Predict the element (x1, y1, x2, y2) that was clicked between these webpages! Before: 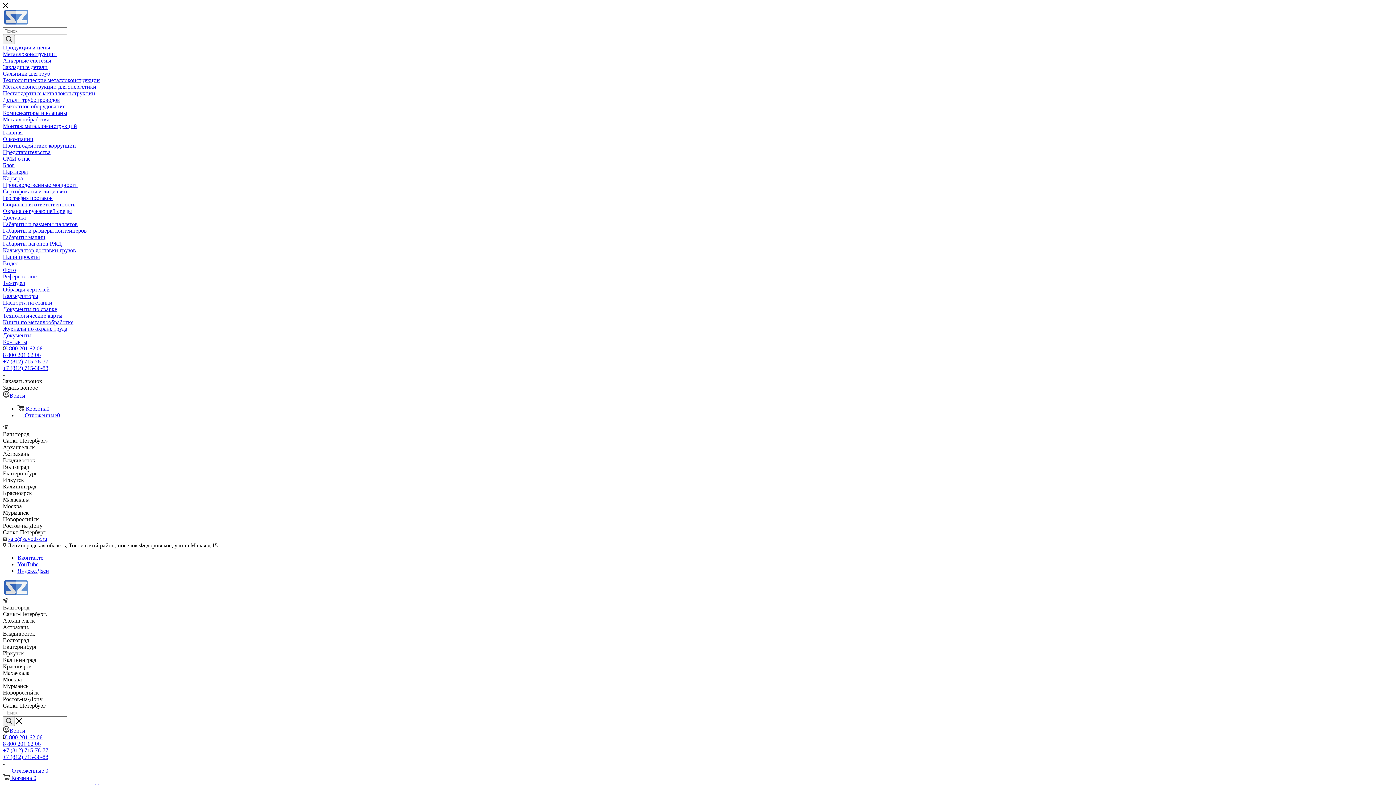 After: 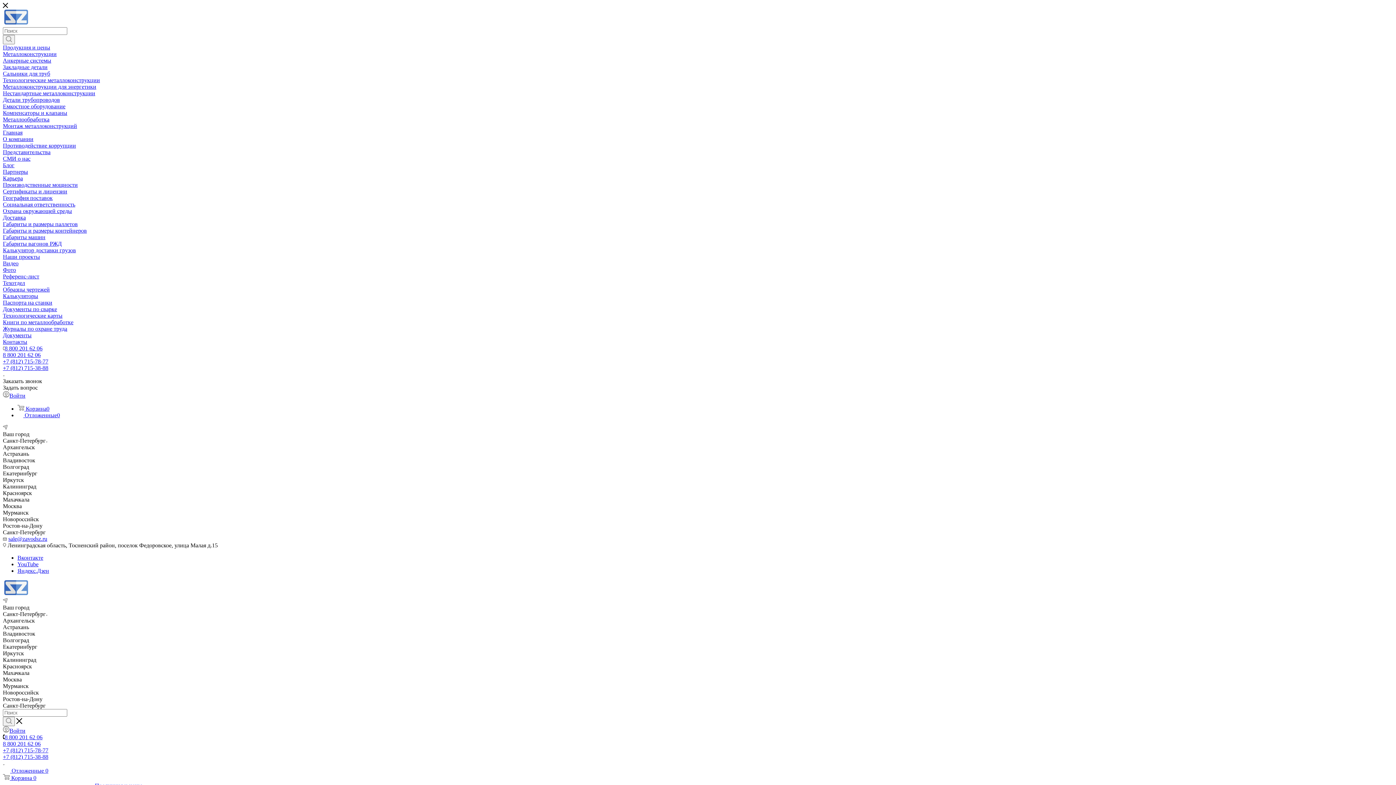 Action: label: Компенсаторы и клапаны bbox: (2, 109, 67, 116)